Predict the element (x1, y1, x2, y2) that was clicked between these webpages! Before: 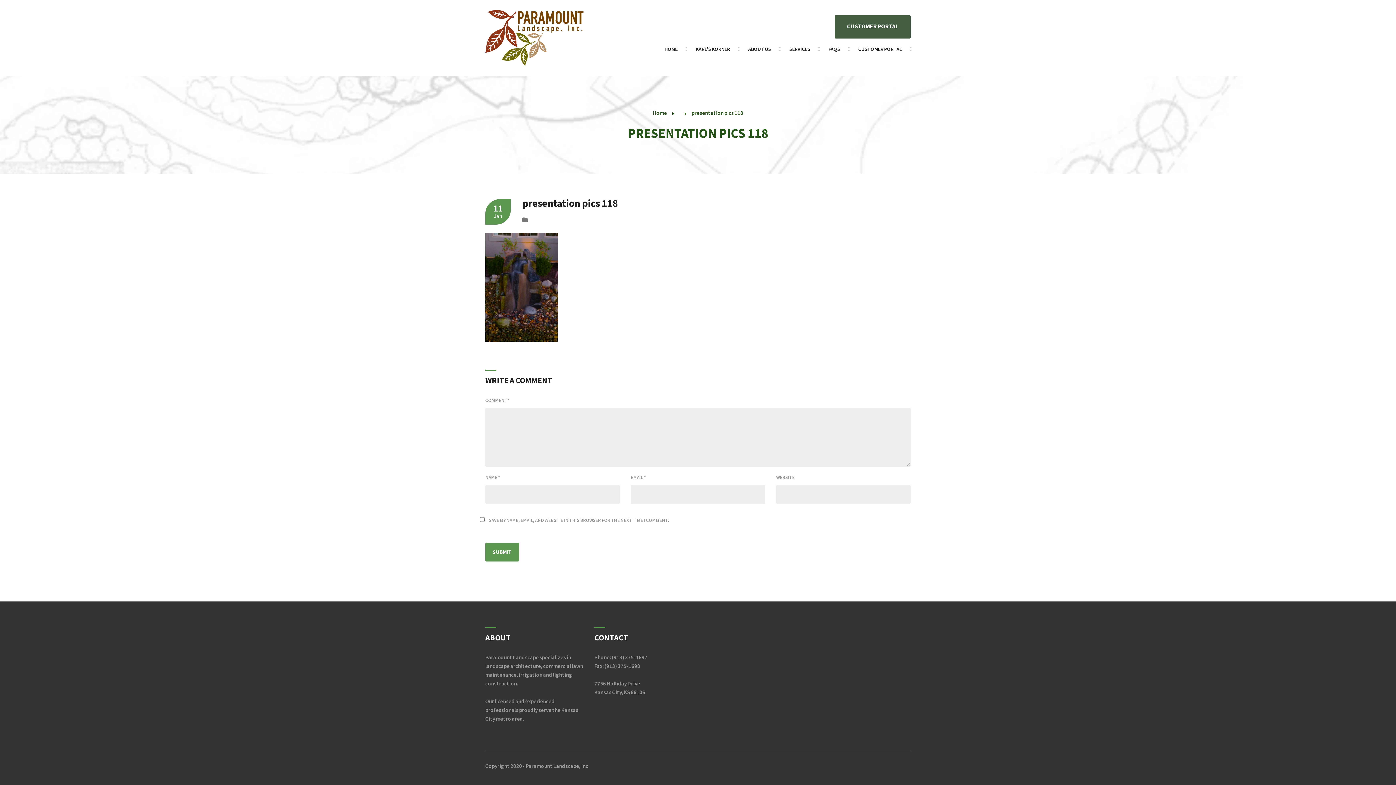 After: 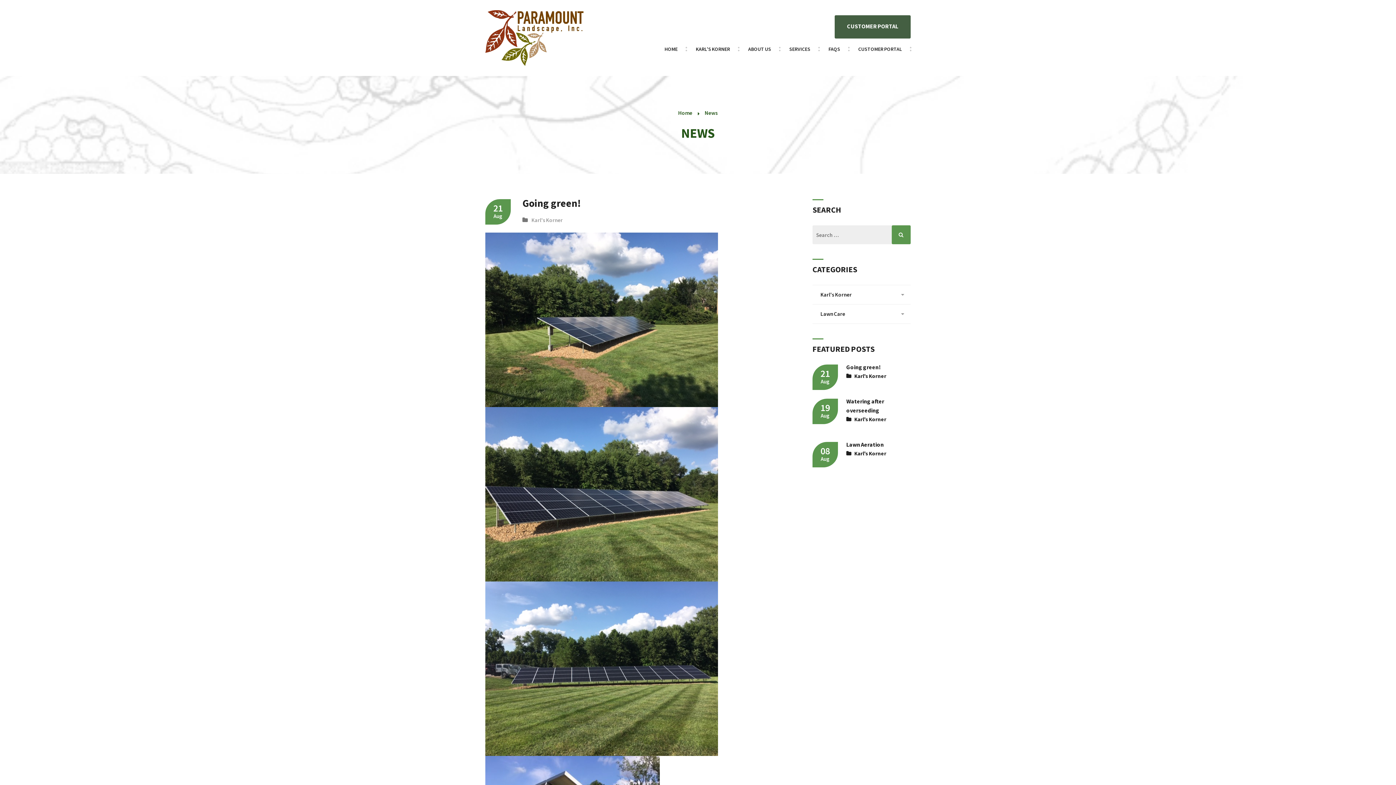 Action: label: KARL’S KORNER bbox: (696, 38, 730, 60)